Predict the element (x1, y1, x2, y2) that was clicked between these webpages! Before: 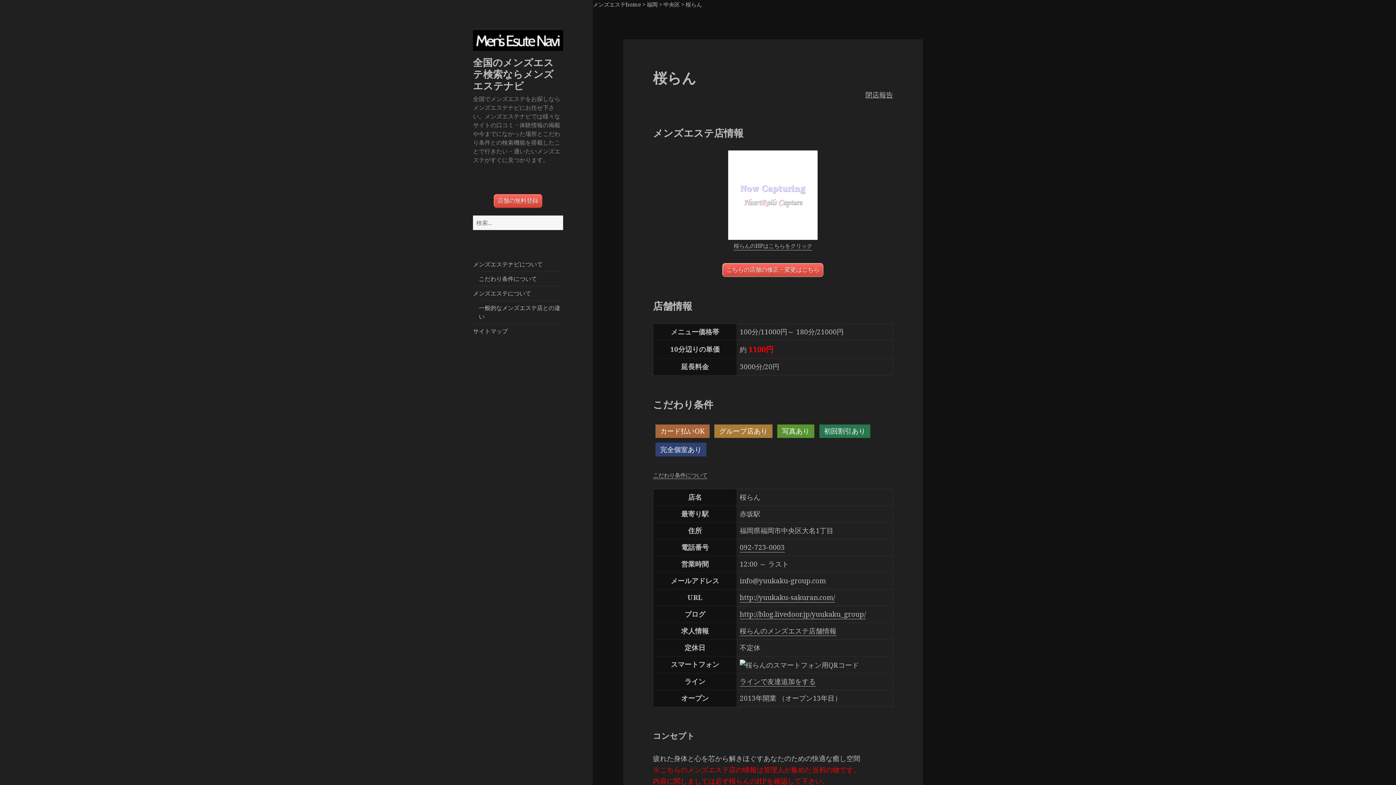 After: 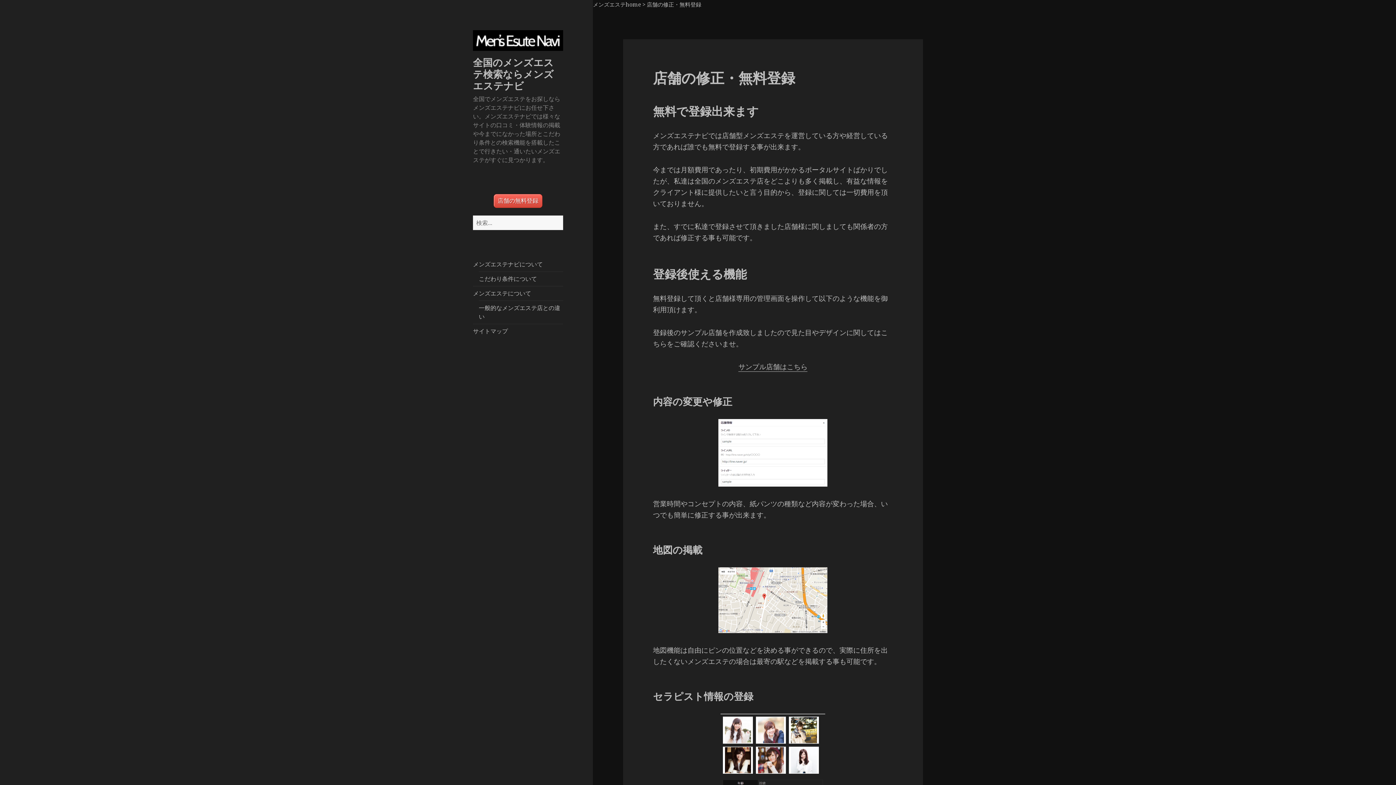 Action: label: 店舗の無料登録 bbox: (493, 194, 542, 208)